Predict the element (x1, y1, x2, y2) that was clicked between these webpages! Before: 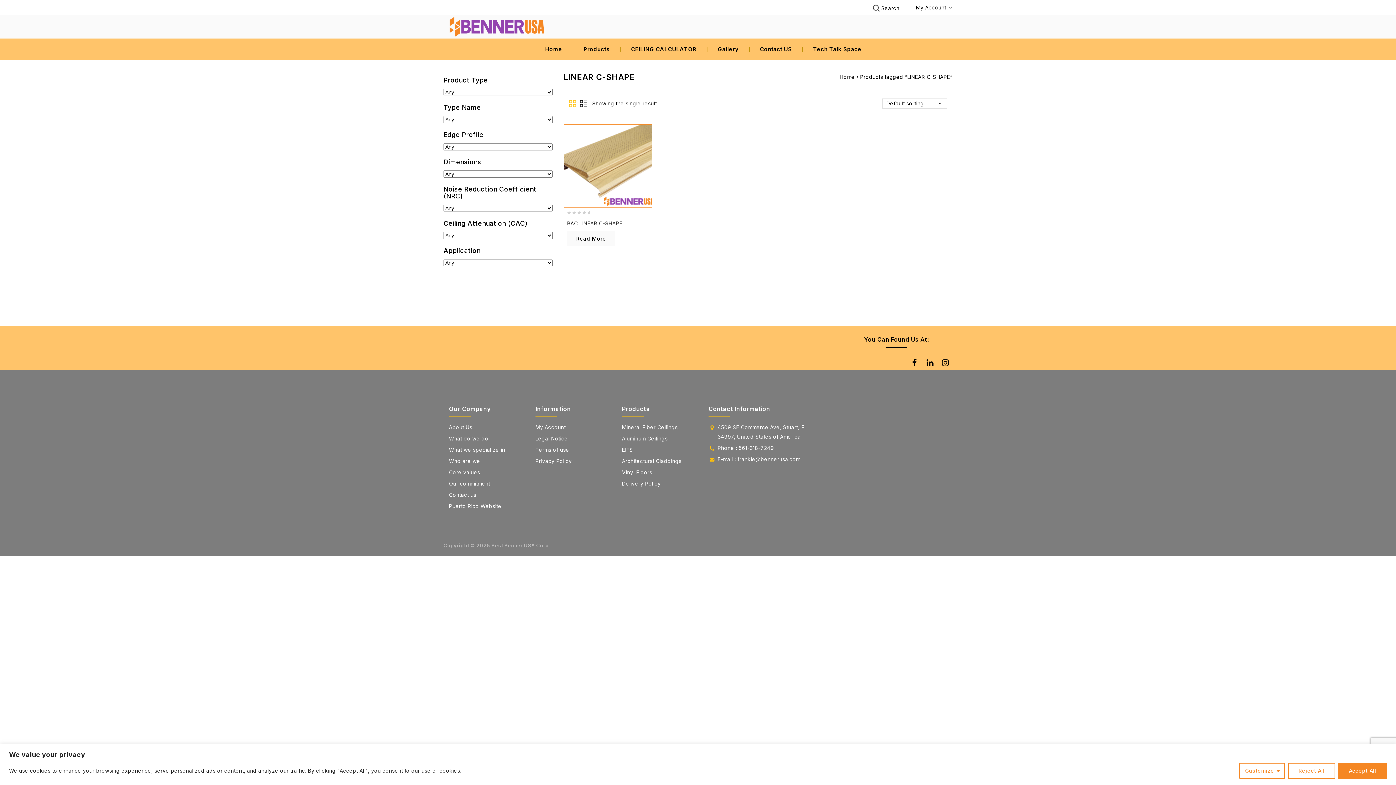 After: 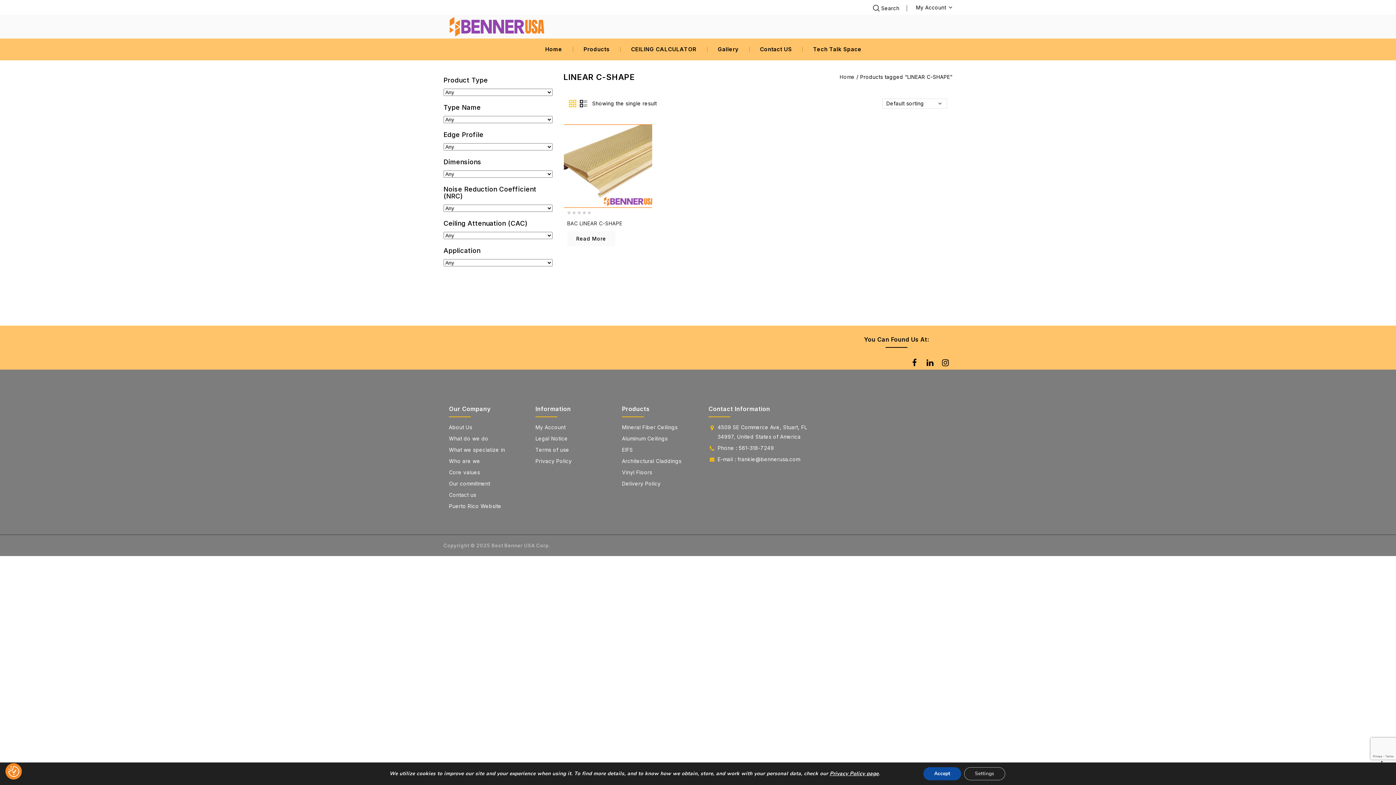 Action: label: Reject All bbox: (1288, 763, 1335, 779)